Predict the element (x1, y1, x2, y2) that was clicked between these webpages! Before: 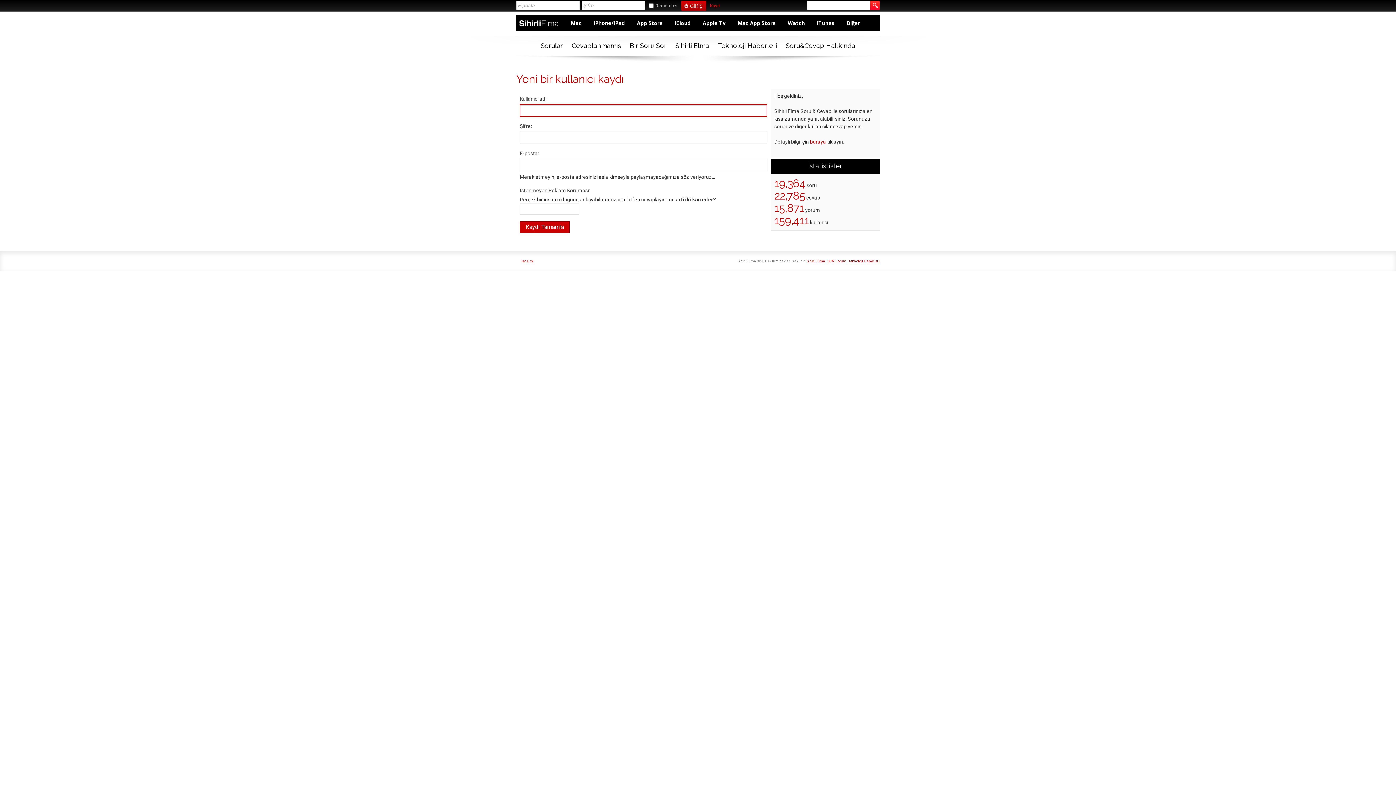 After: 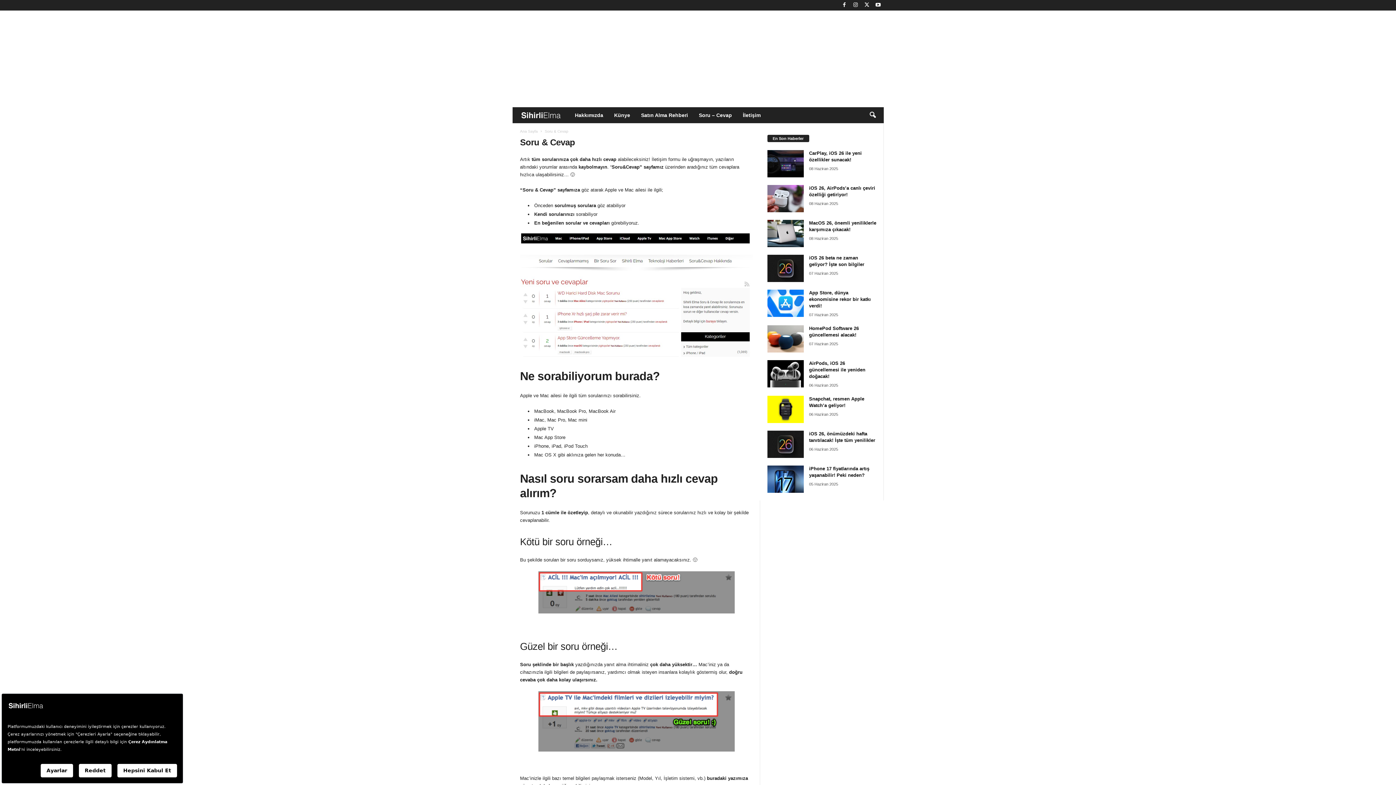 Action: bbox: (810, 138, 826, 144) label: buraya